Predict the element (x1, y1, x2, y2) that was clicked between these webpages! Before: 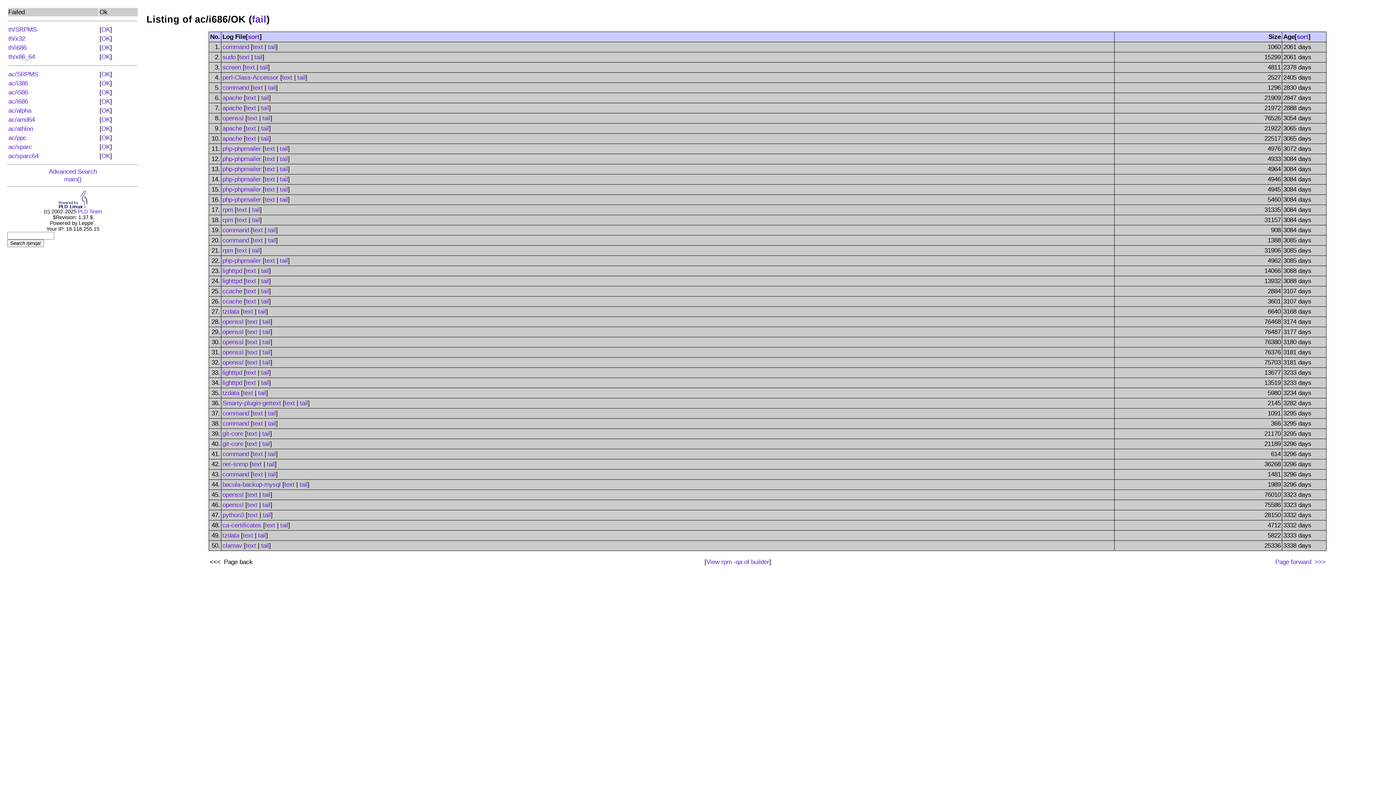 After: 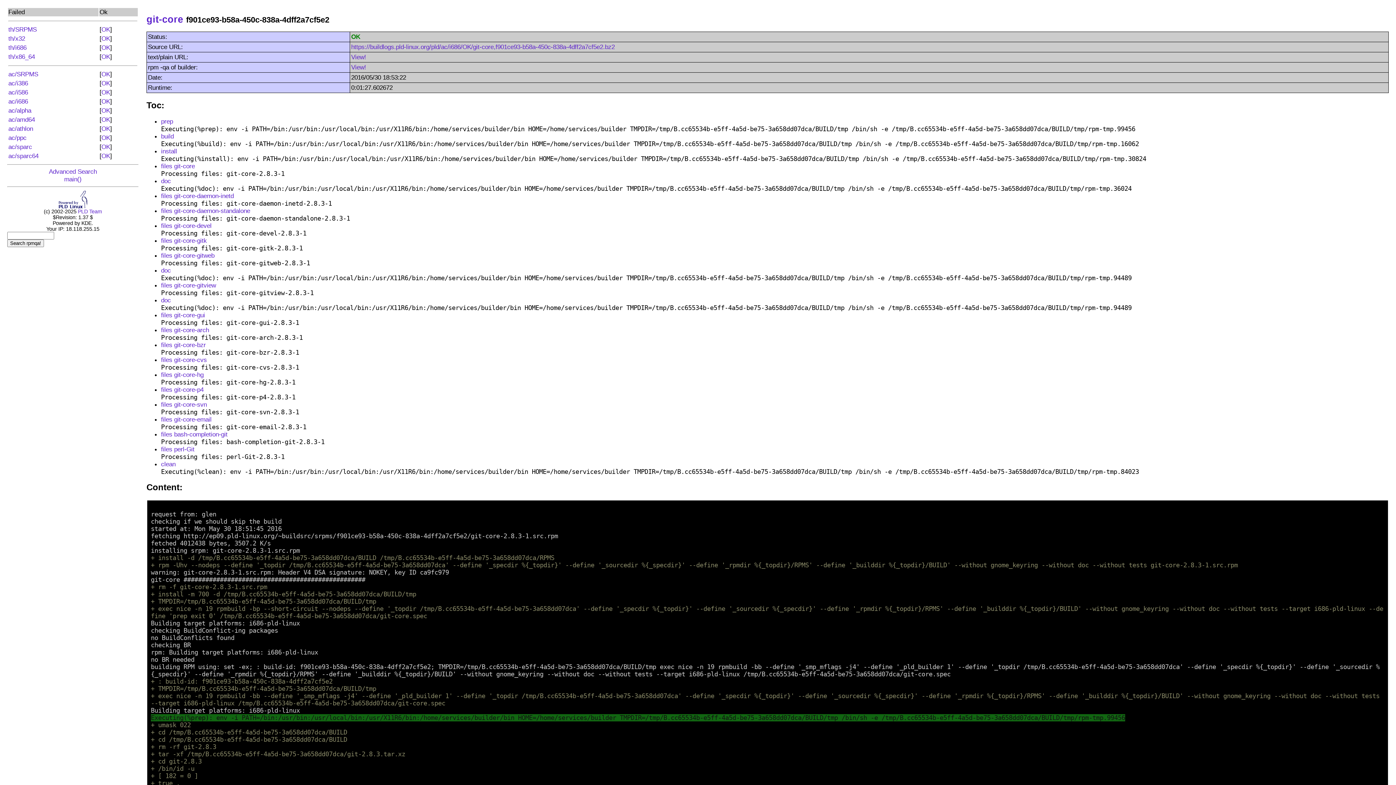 Action: bbox: (222, 440, 243, 447) label: git-core